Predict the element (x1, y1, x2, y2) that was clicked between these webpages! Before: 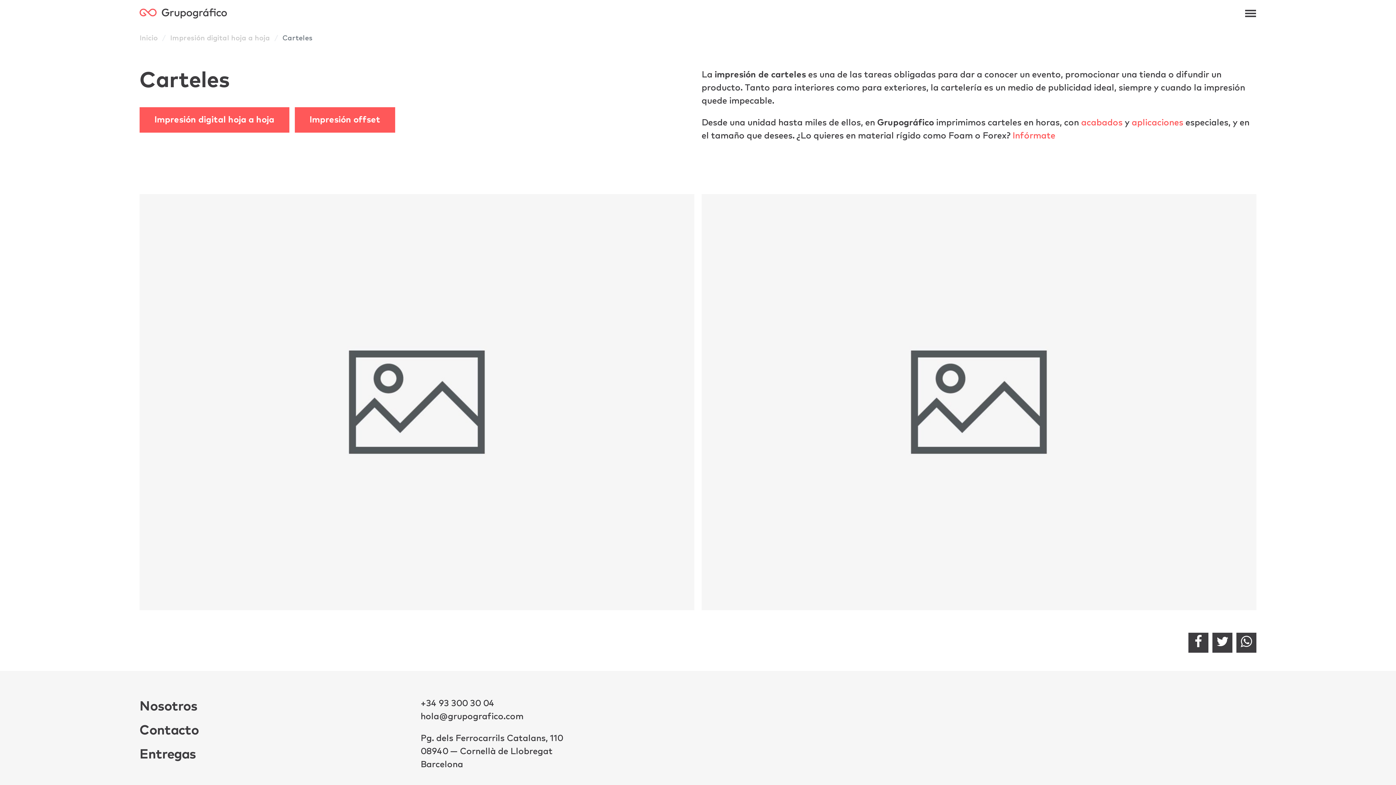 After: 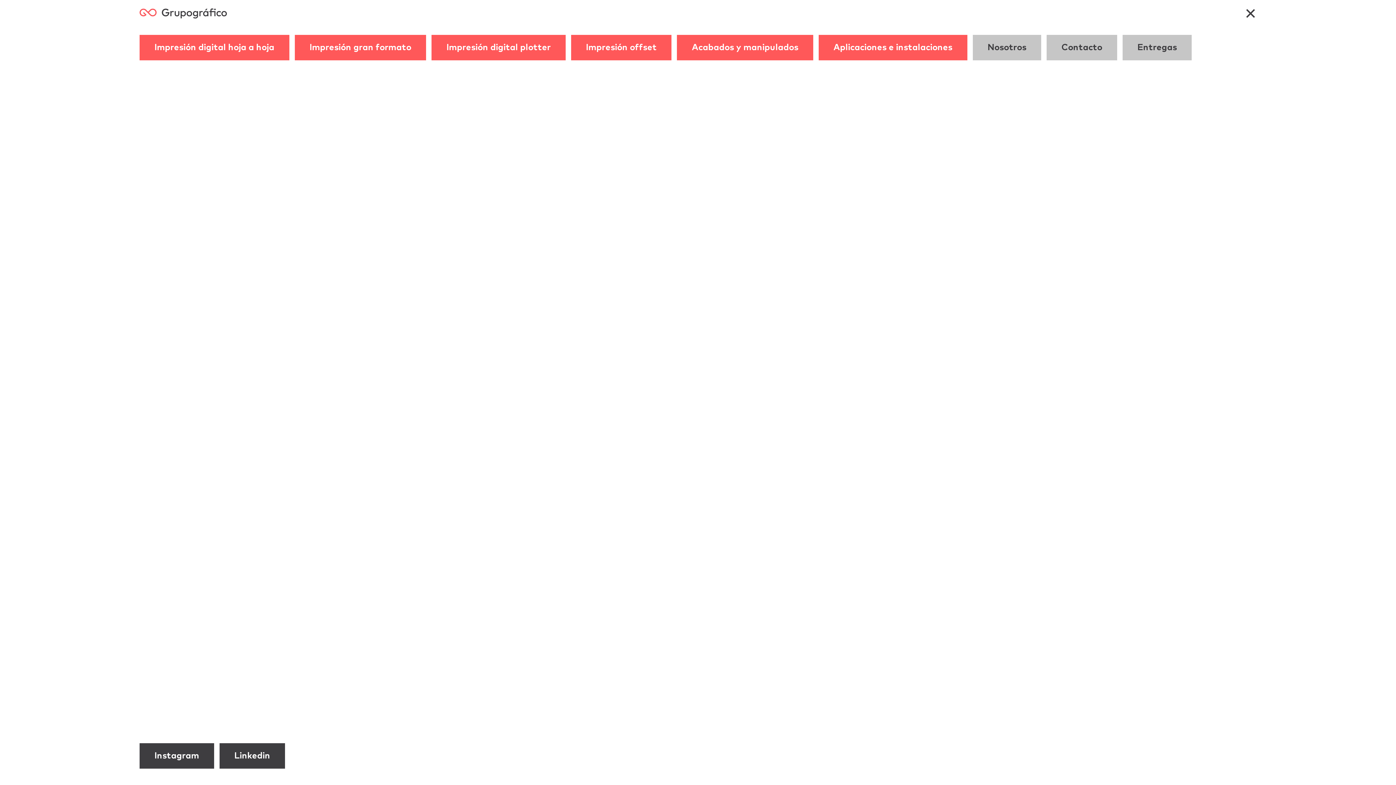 Action: label: Toggle navigation bbox: (1245, 8, 1256, 18)